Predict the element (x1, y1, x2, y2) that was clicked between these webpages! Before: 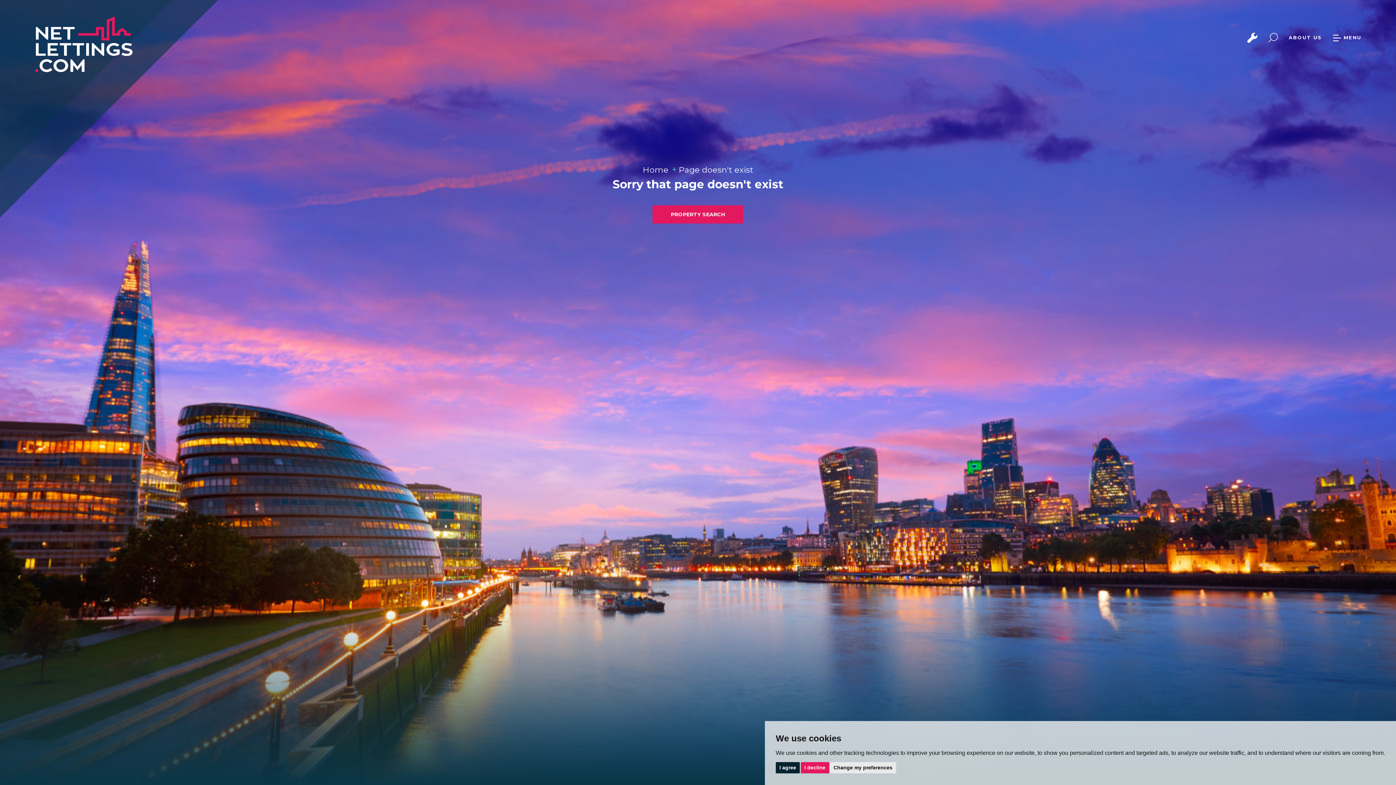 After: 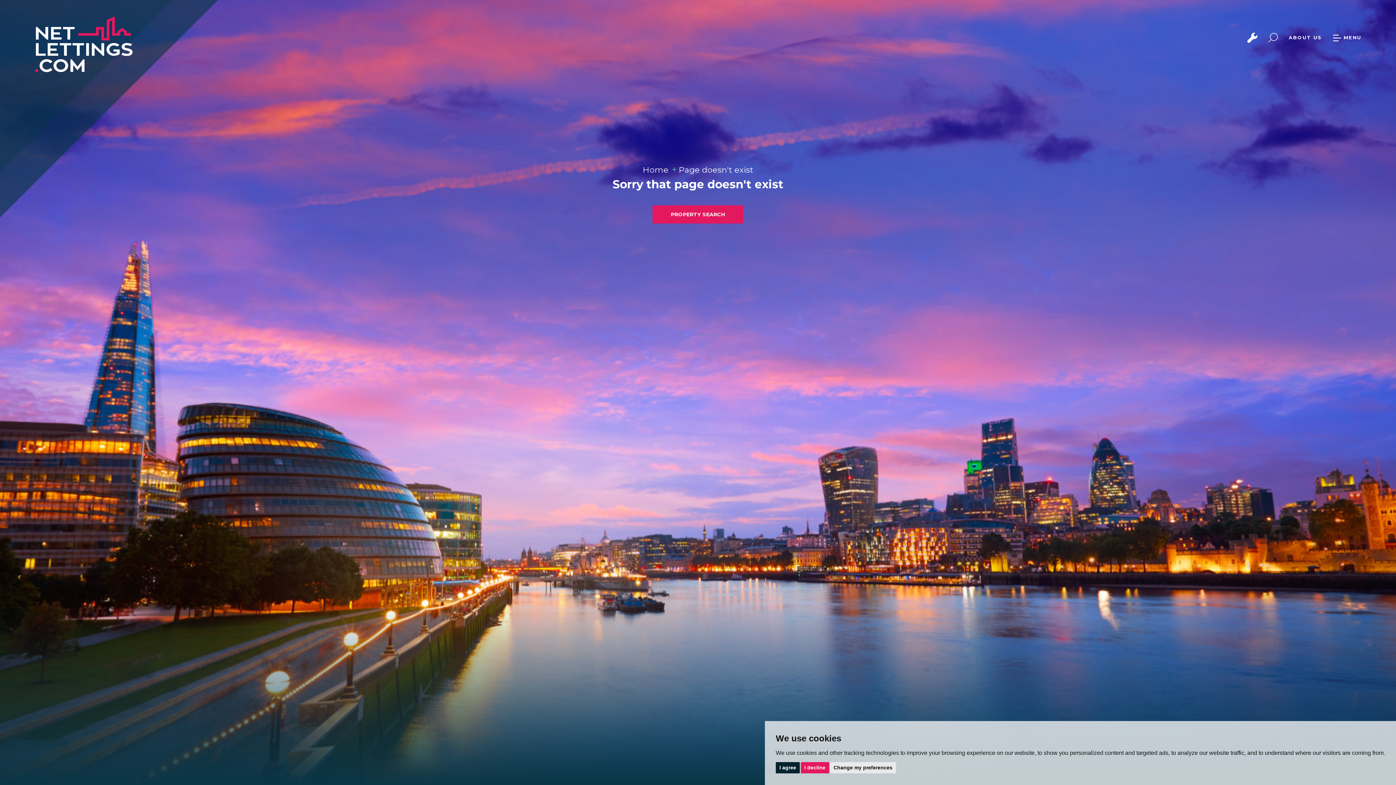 Action: label: Page doesn't exist bbox: (678, 165, 753, 174)